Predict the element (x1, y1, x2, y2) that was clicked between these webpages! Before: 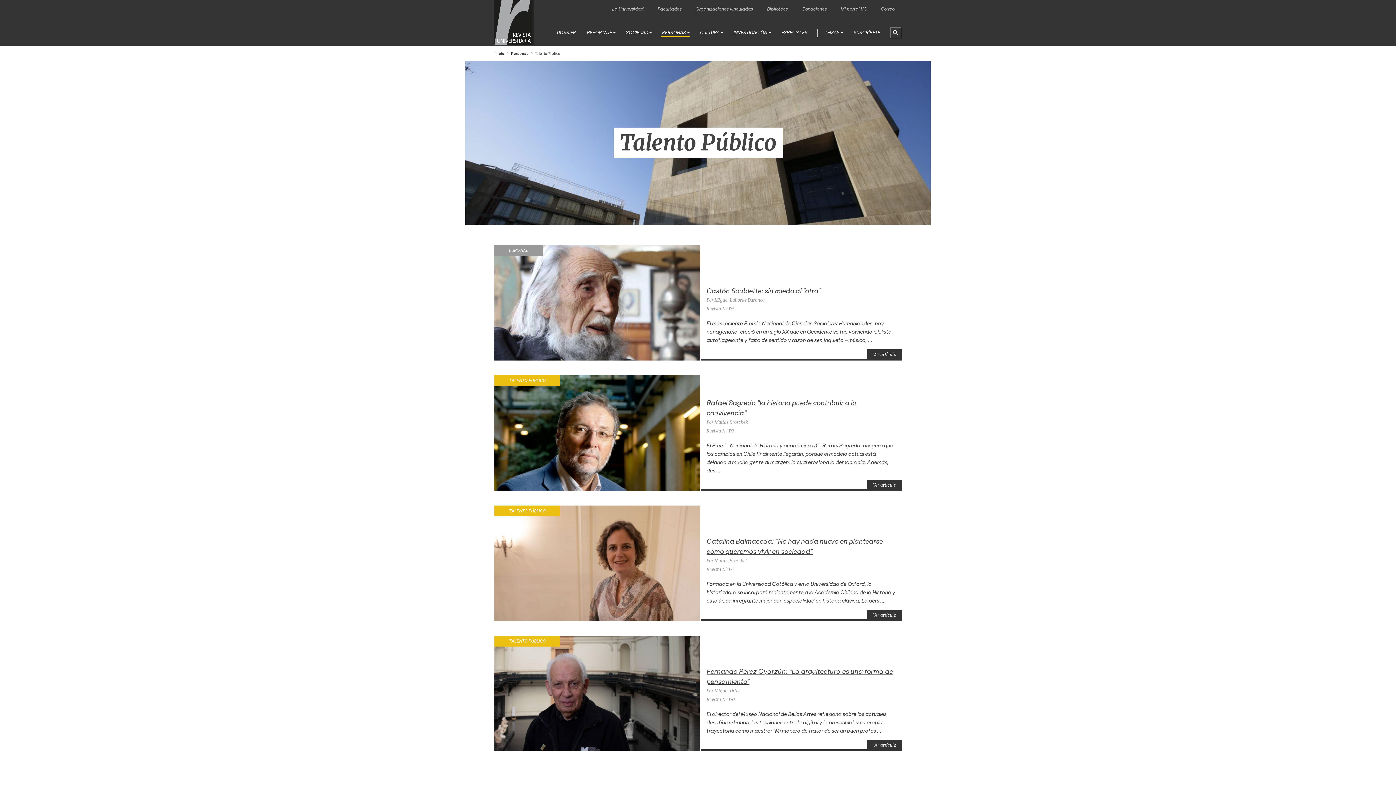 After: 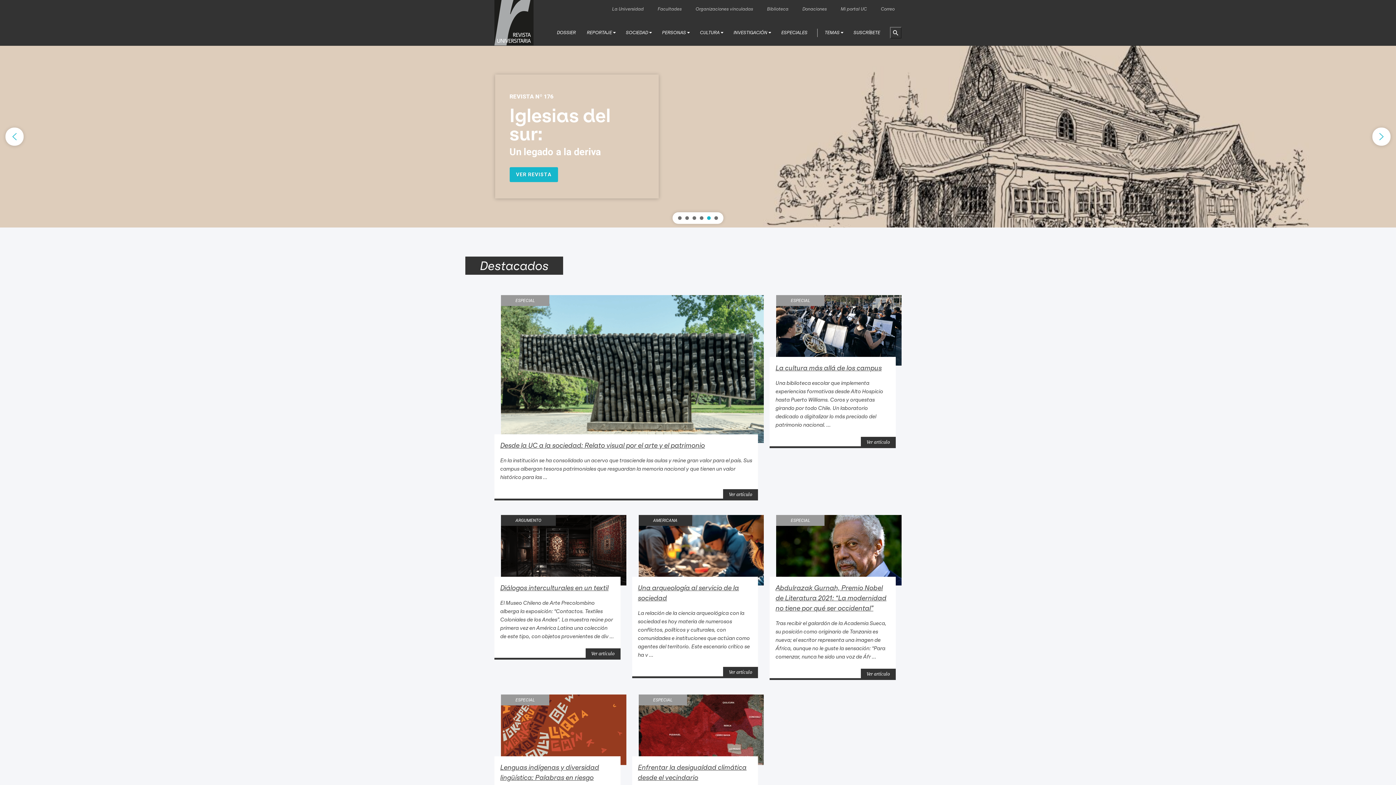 Action: bbox: (494, 51, 504, 55) label: Inicio